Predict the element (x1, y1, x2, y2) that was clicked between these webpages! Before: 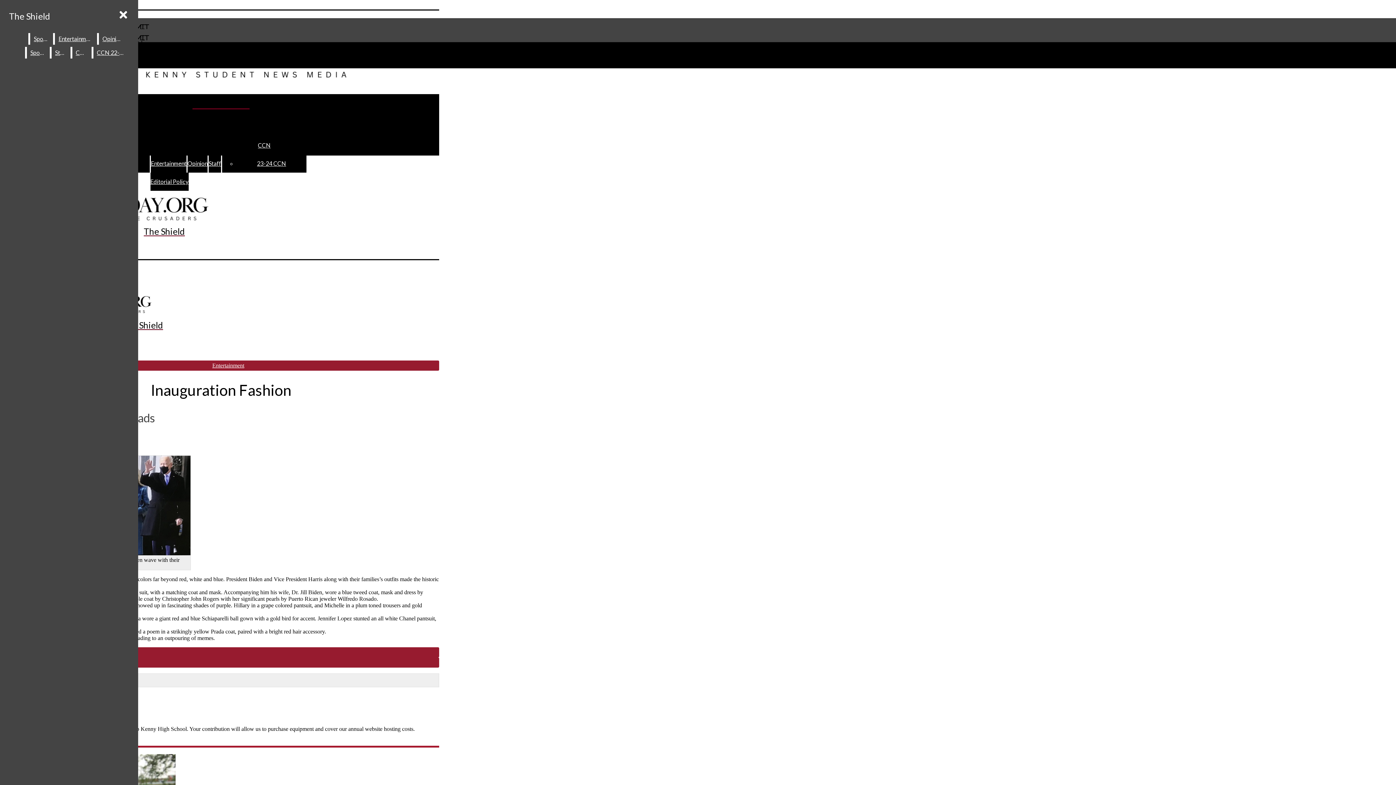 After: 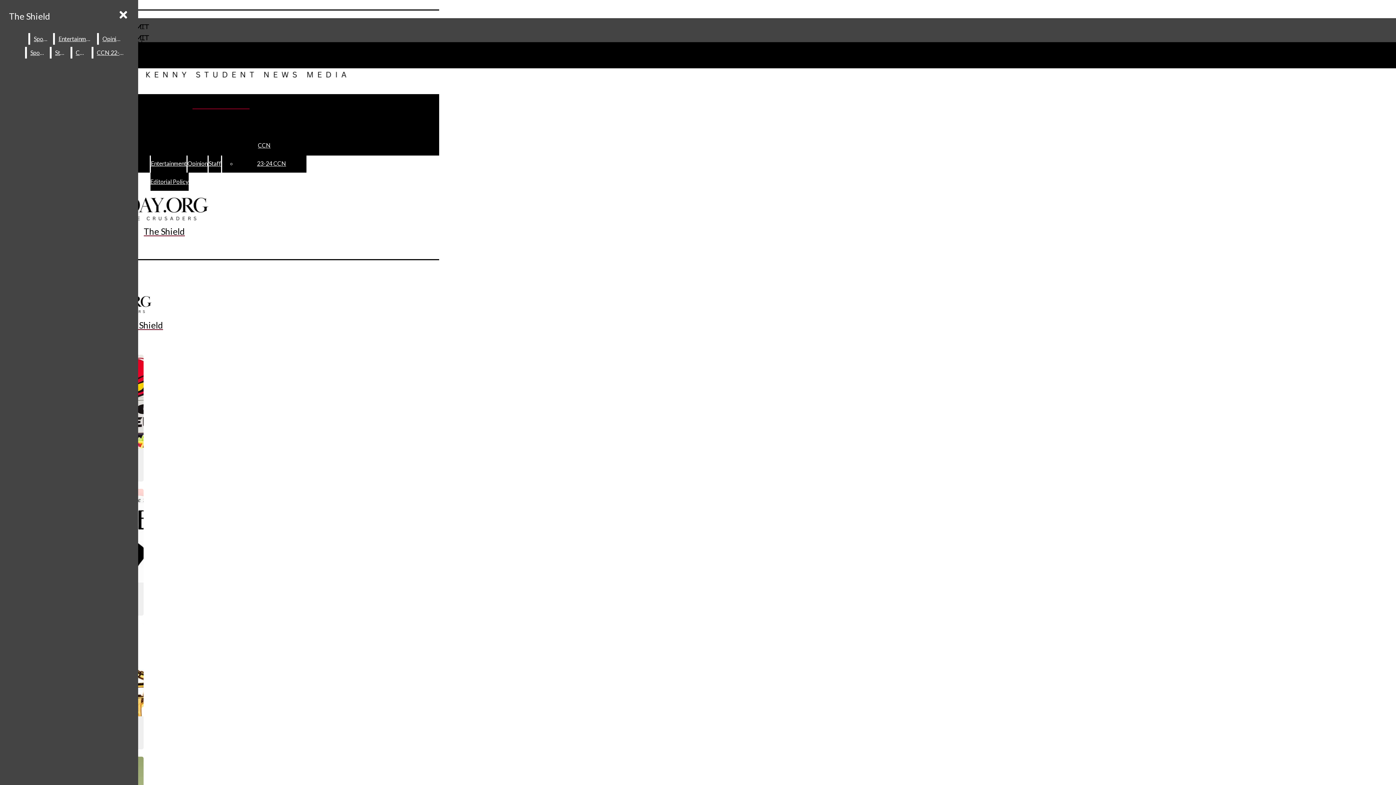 Action: bbox: (150, 160, 186, 166) label: Entertainment